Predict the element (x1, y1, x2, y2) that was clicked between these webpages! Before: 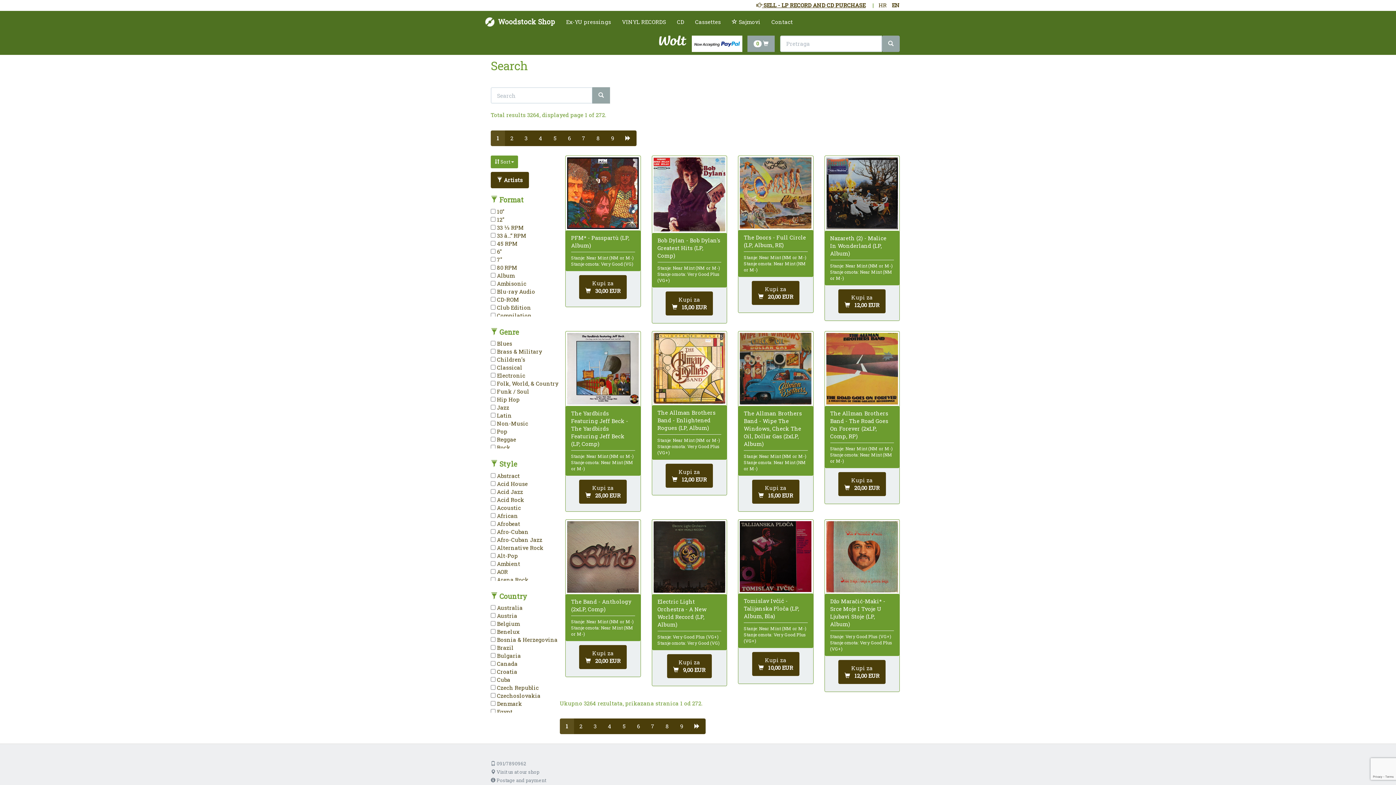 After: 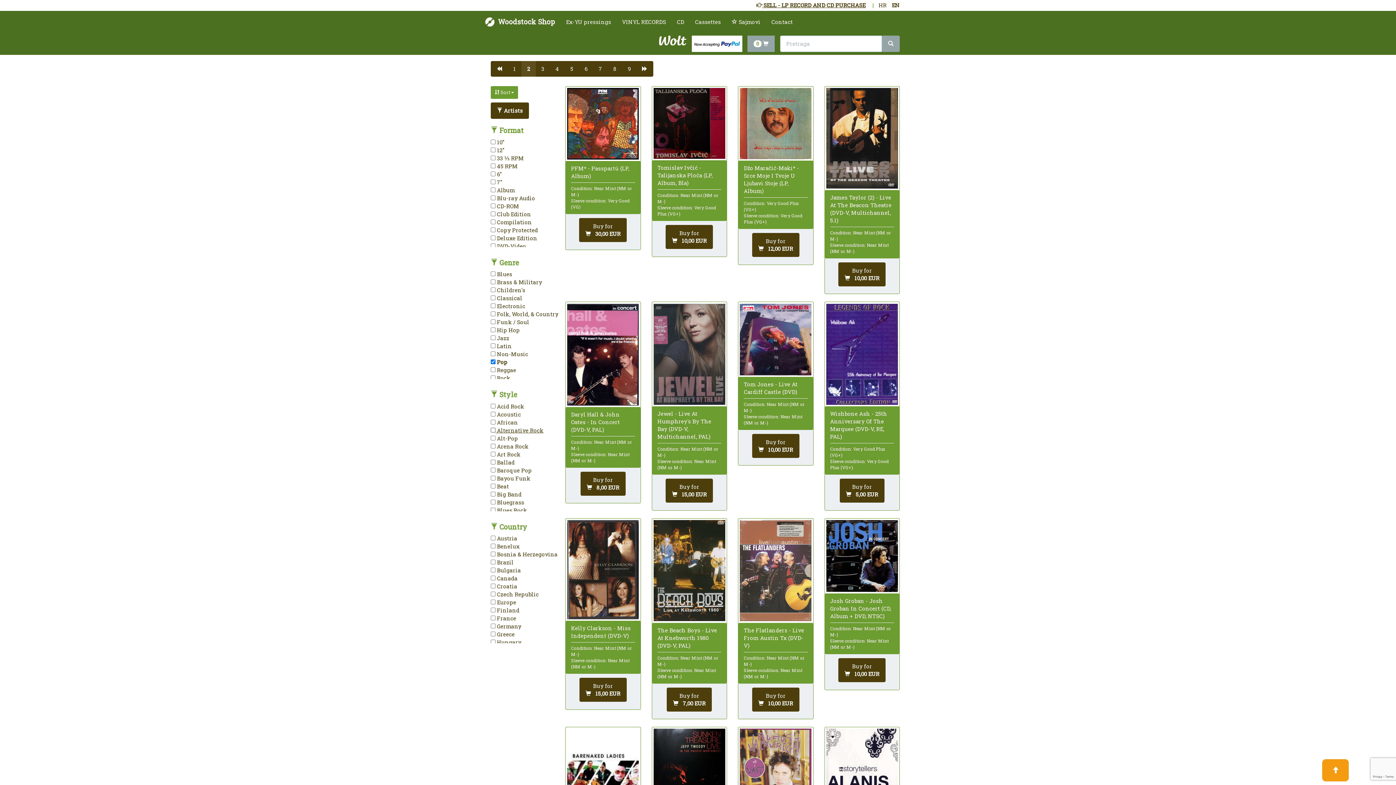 Action: label:  Pop bbox: (490, 428, 507, 435)